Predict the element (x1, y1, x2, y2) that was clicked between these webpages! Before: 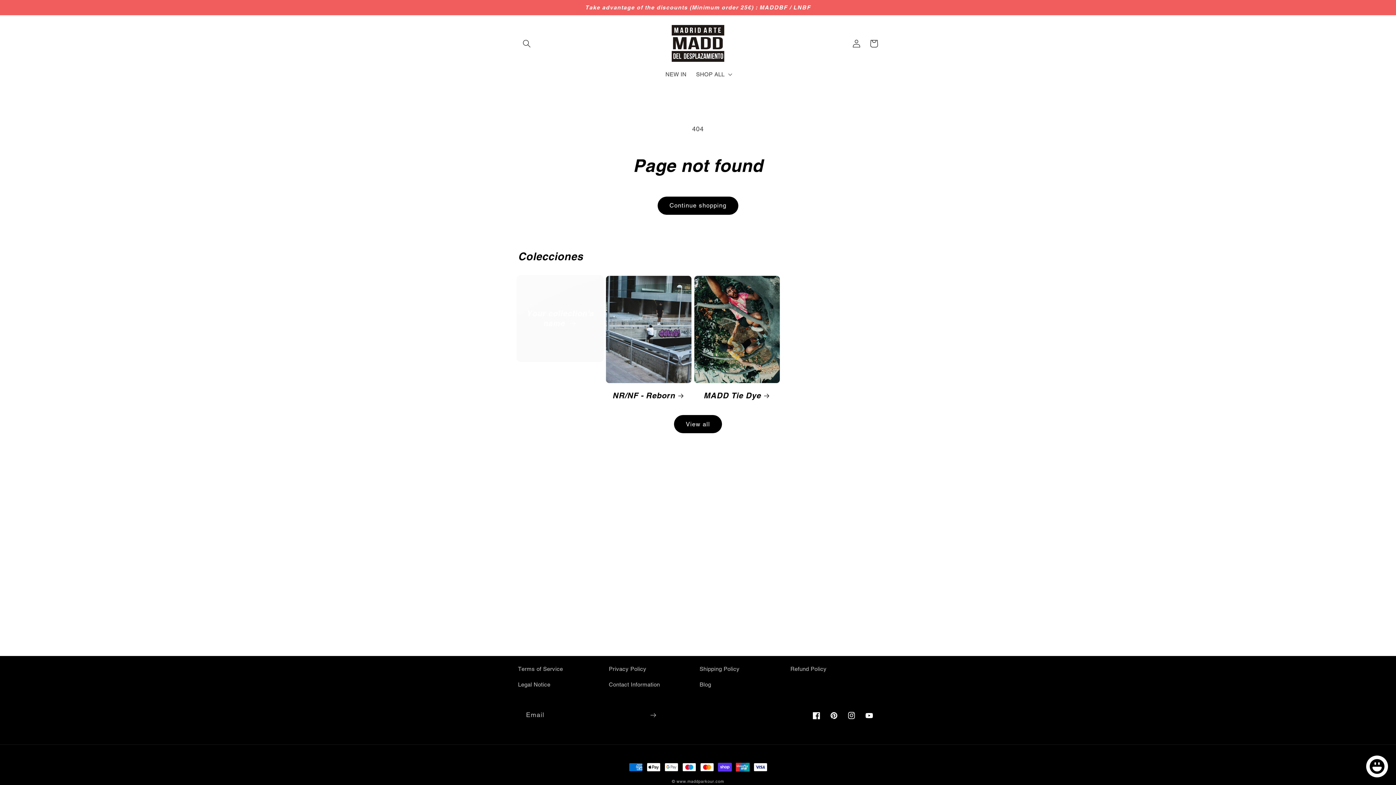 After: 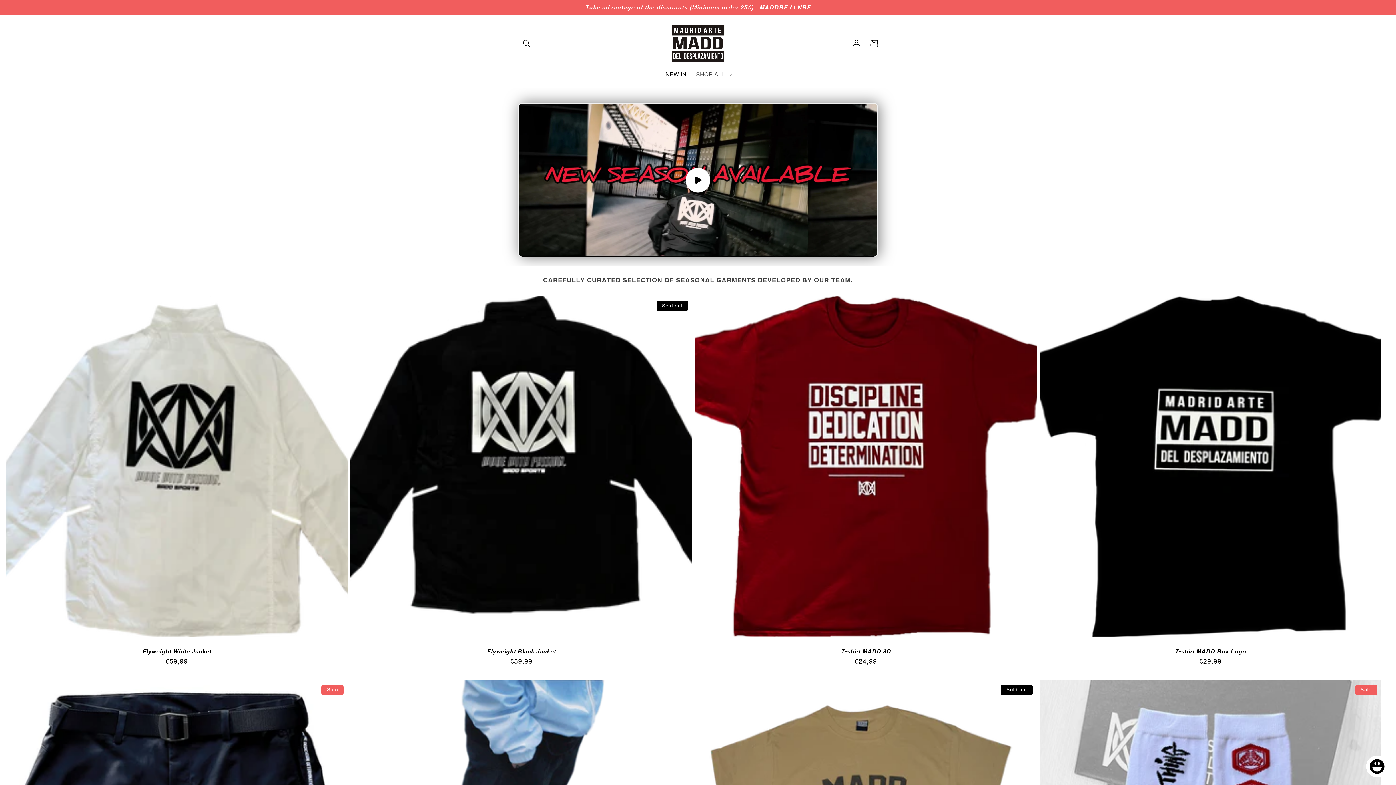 Action: bbox: (667, 21, 728, 66)